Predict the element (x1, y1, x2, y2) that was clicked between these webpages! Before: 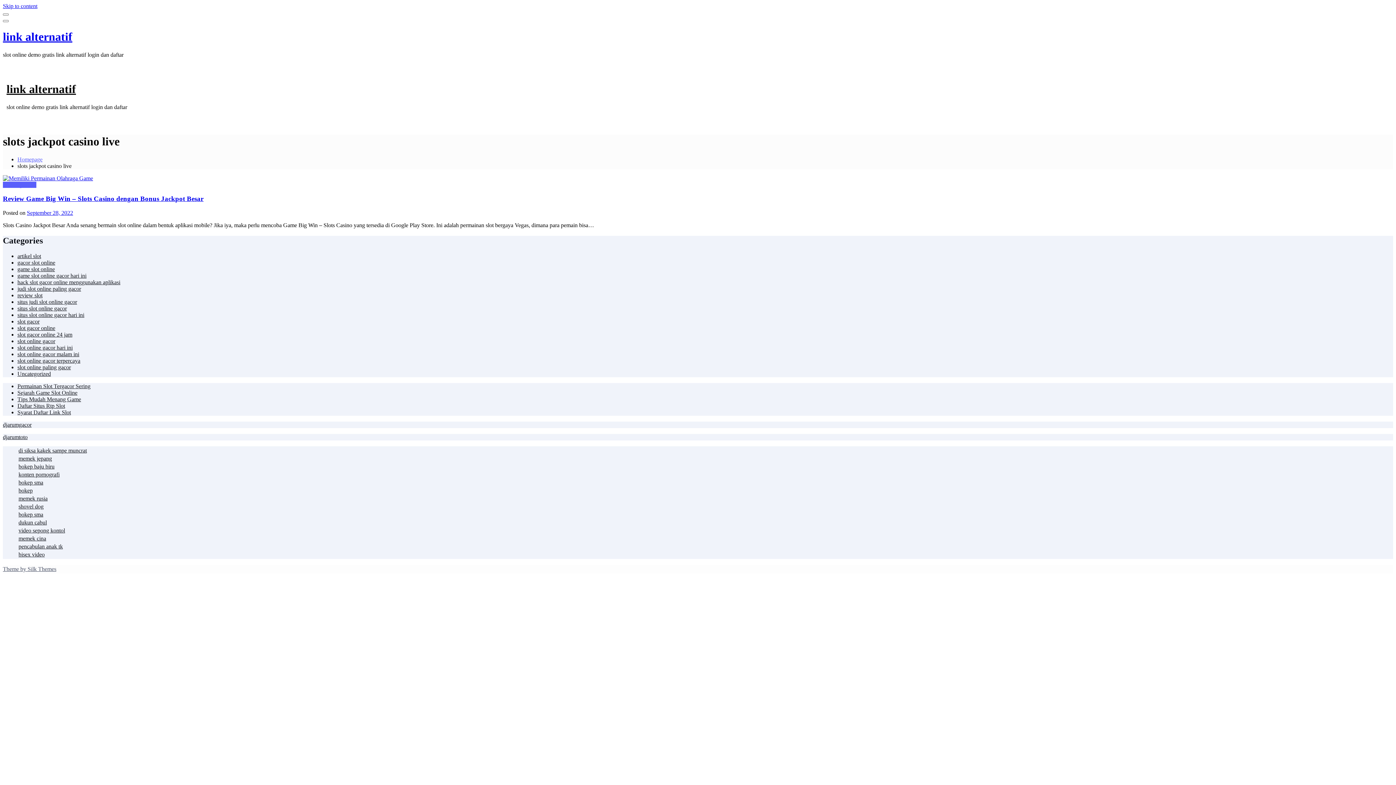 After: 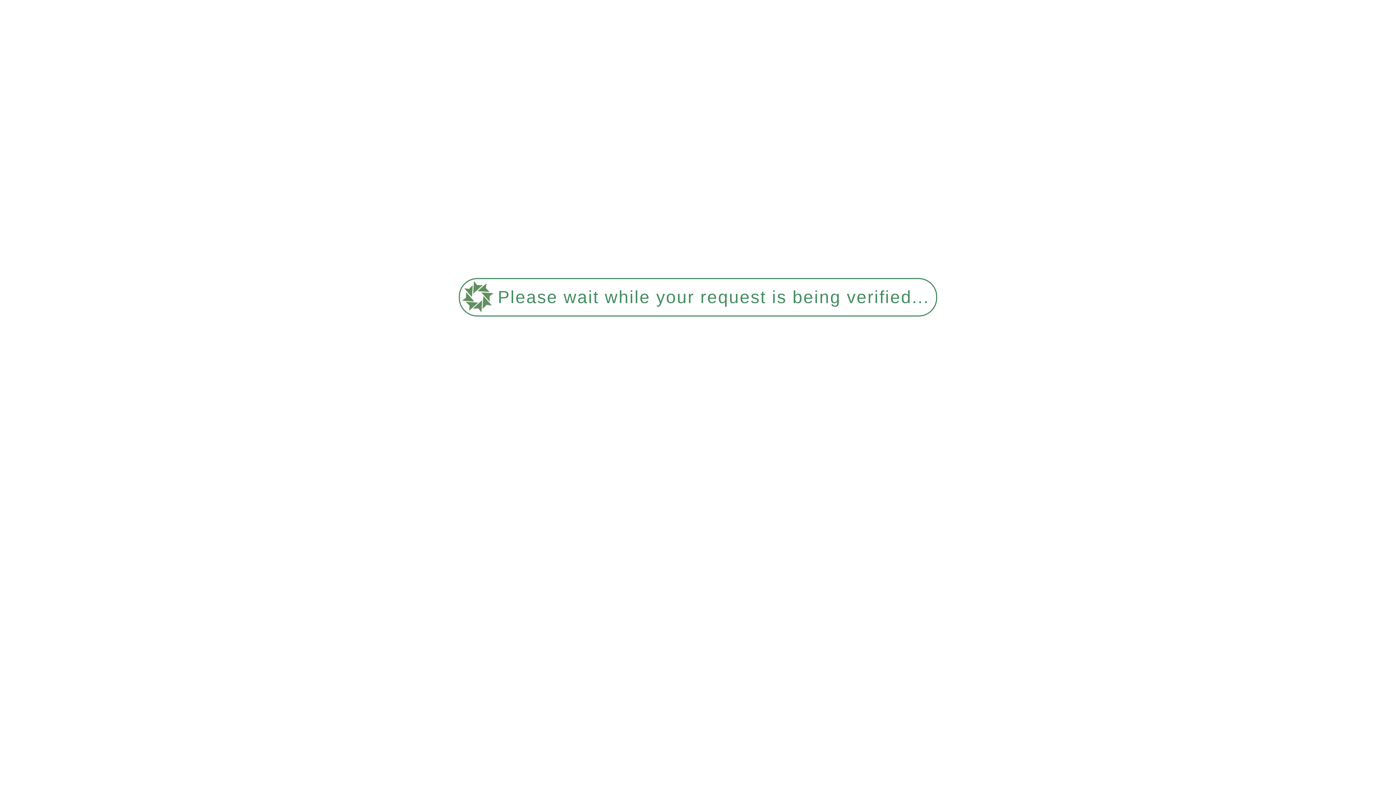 Action: bbox: (17, 292, 42, 298) label: review slot